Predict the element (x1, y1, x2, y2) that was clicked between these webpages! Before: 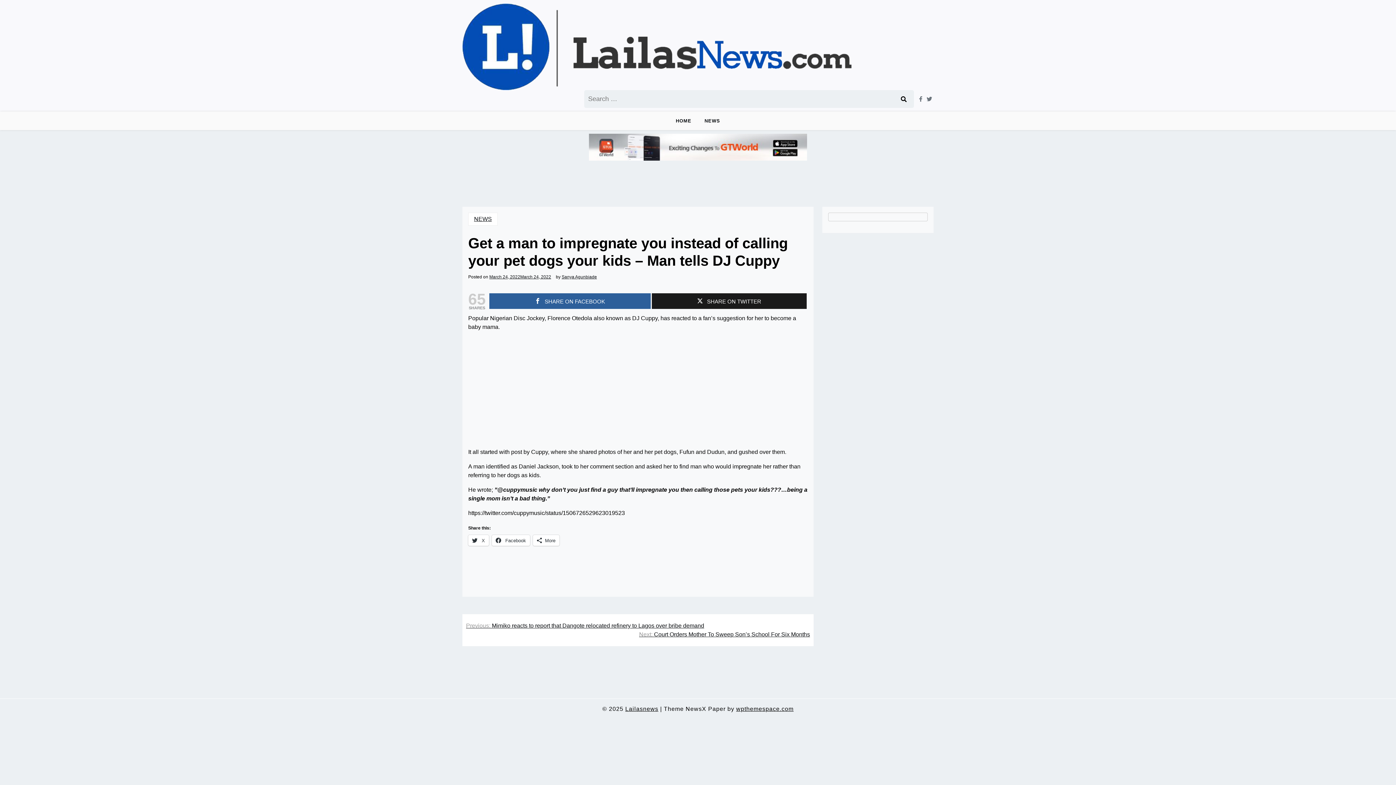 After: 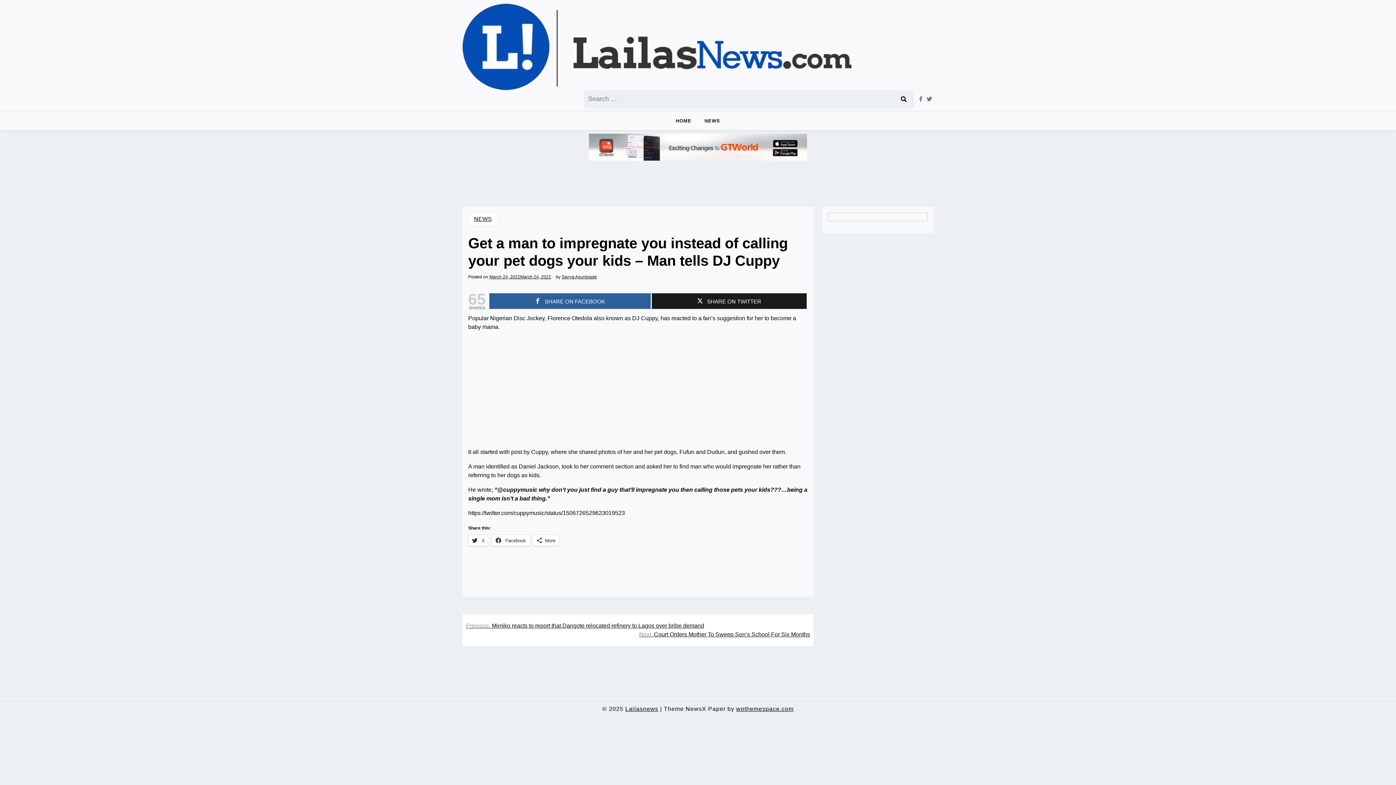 Action: bbox: (736, 705, 793, 713) label: wpthemespace.com